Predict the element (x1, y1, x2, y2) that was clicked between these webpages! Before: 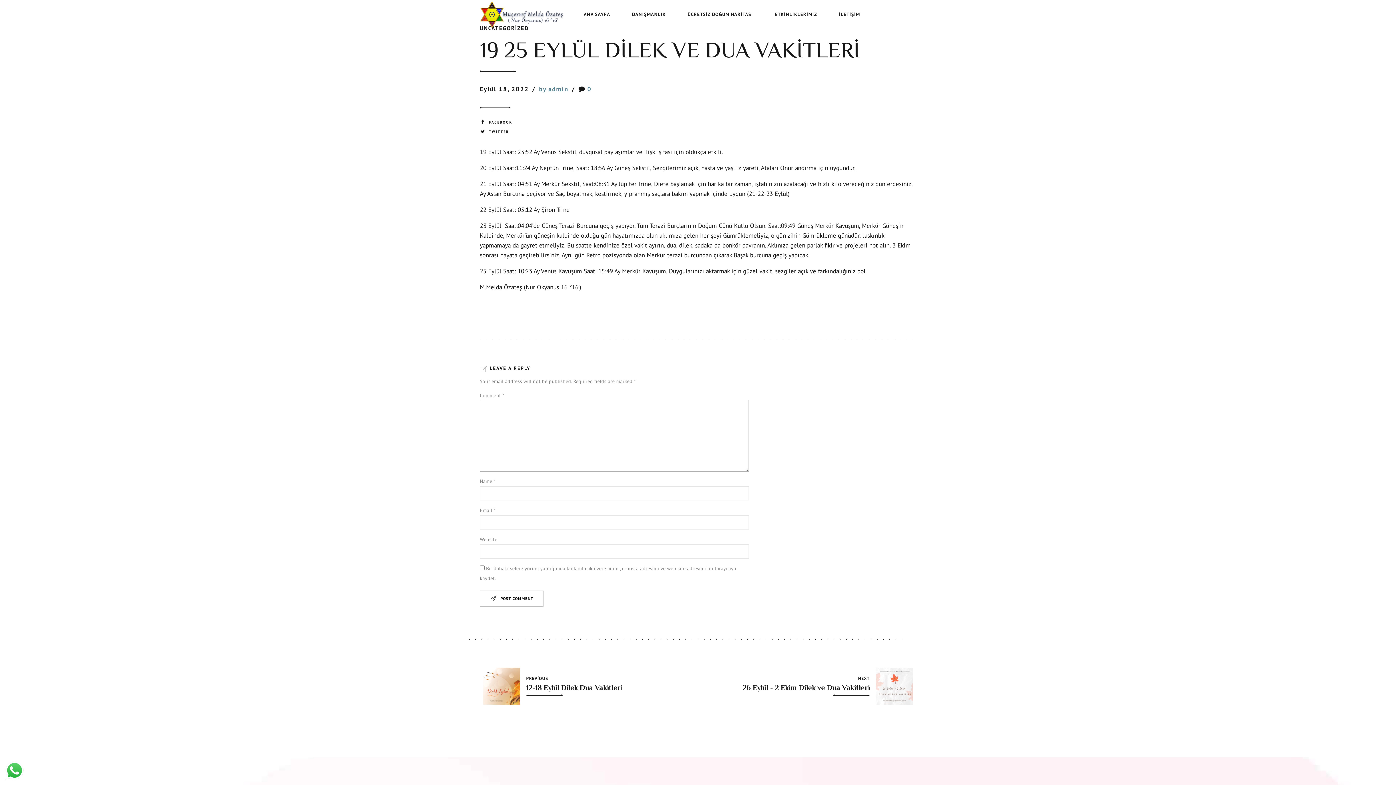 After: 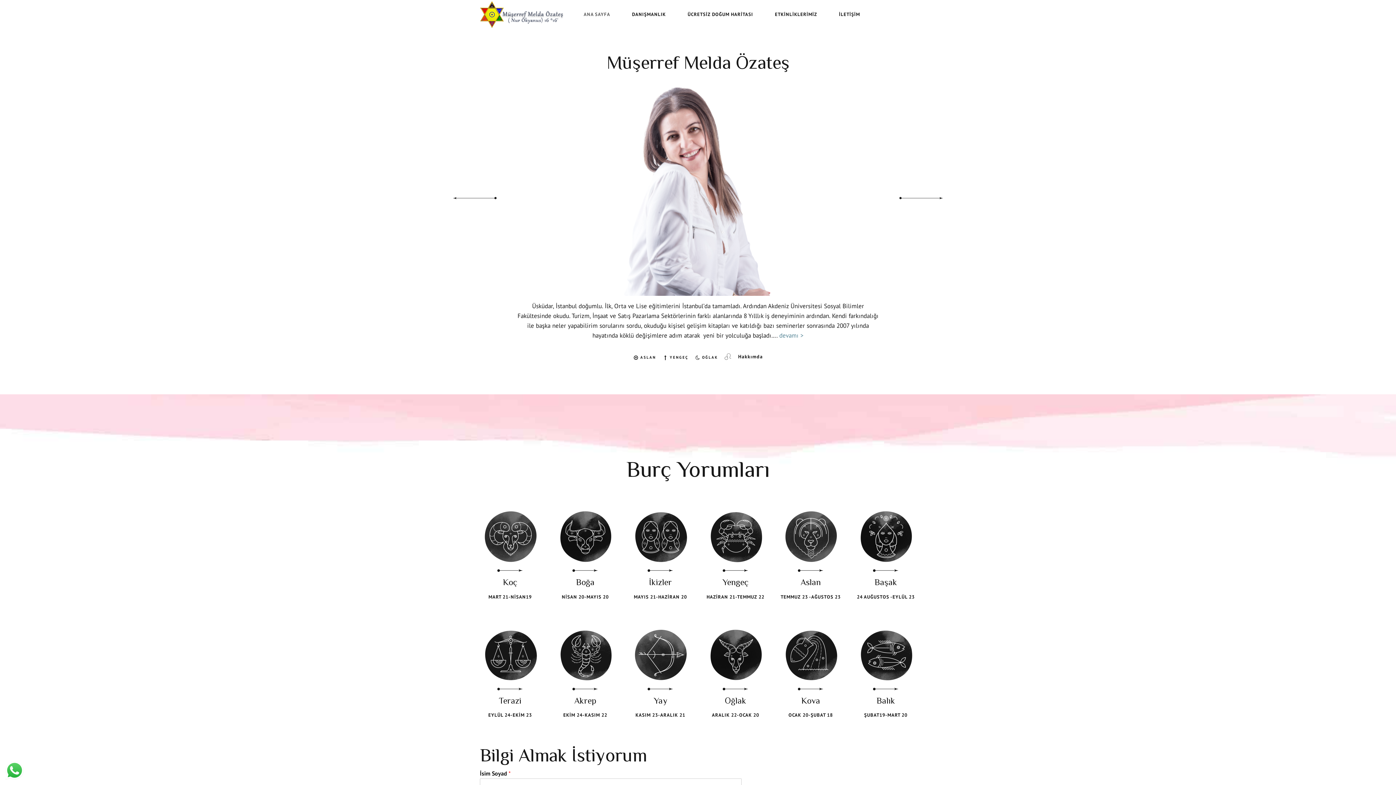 Action: label: ANA SAYFA bbox: (583, 0, 610, 29)